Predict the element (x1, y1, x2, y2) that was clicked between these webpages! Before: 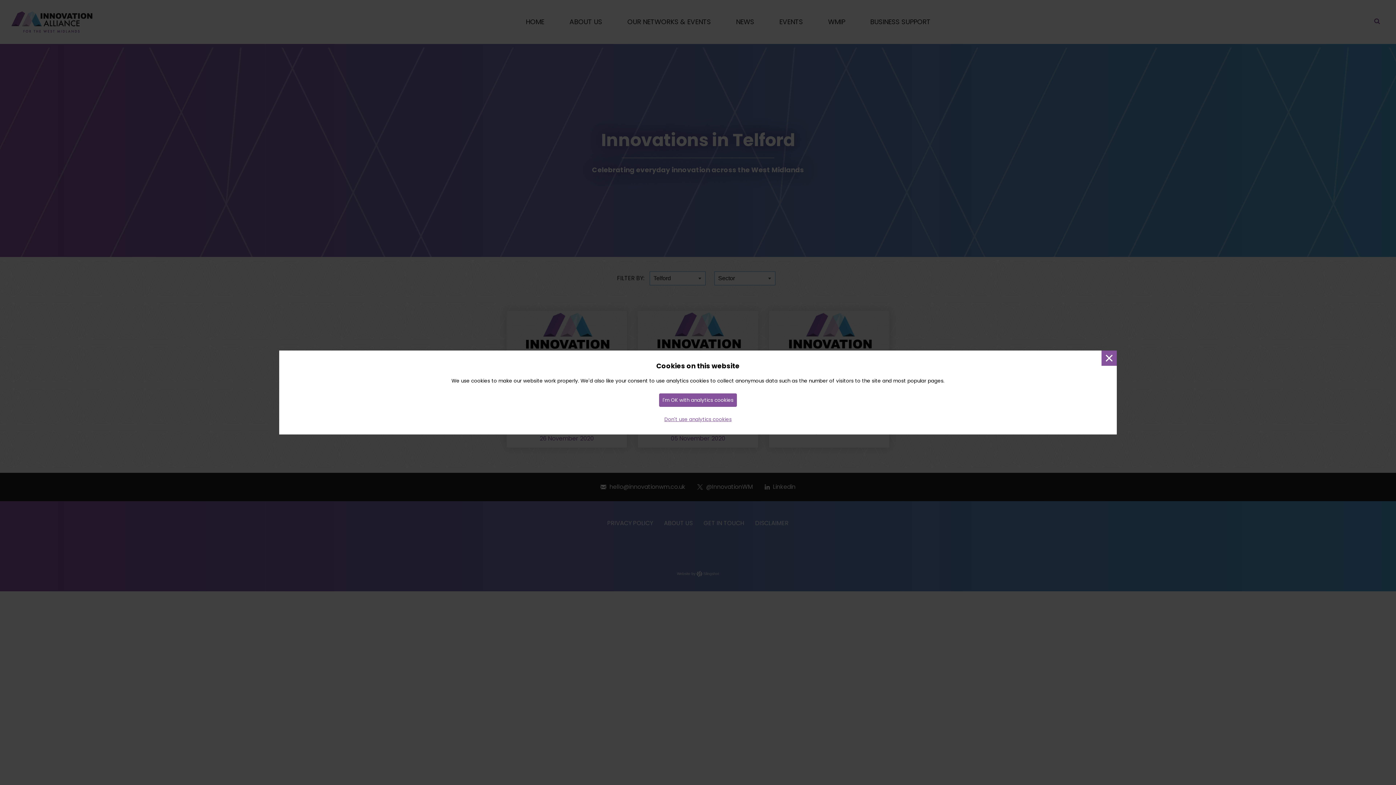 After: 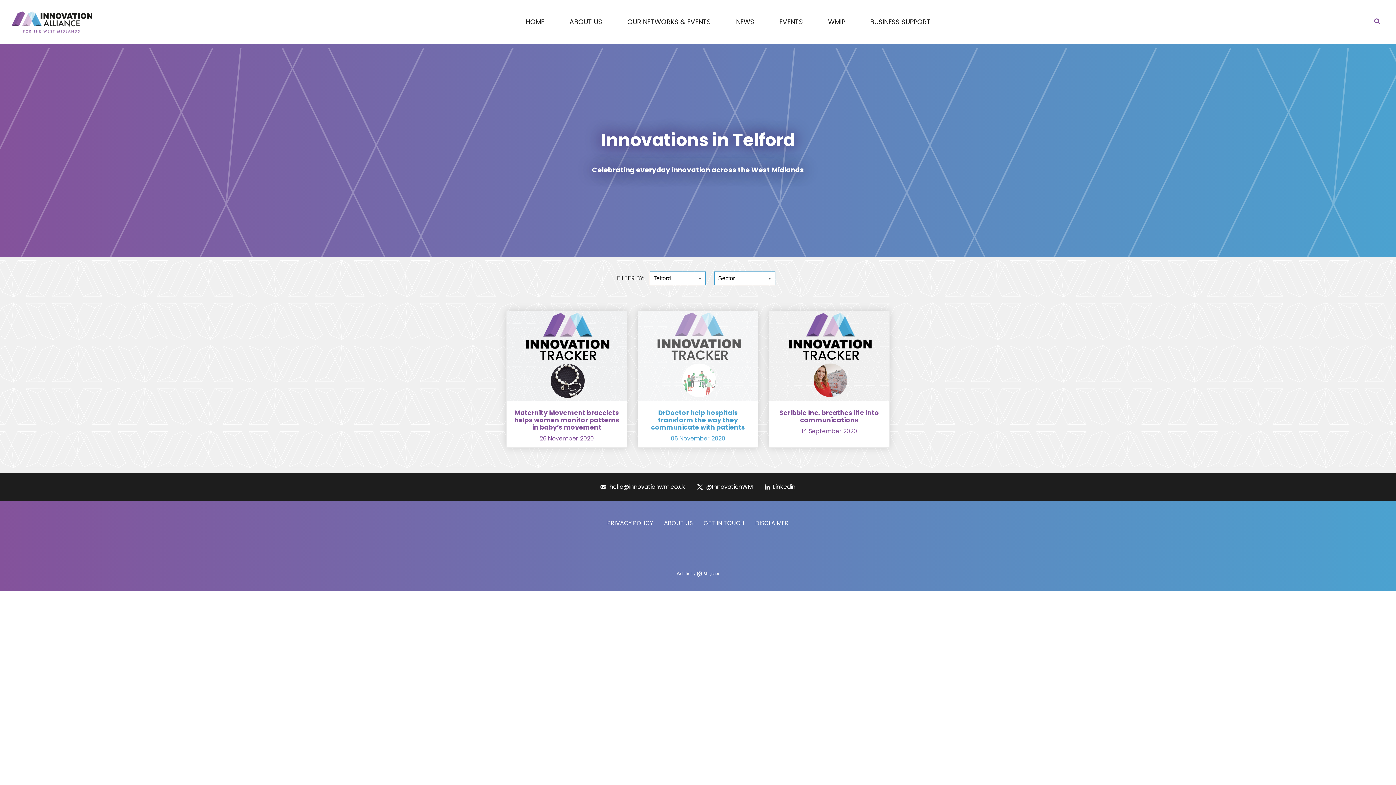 Action: bbox: (659, 393, 736, 407) label: I'm OK with analytics cookies